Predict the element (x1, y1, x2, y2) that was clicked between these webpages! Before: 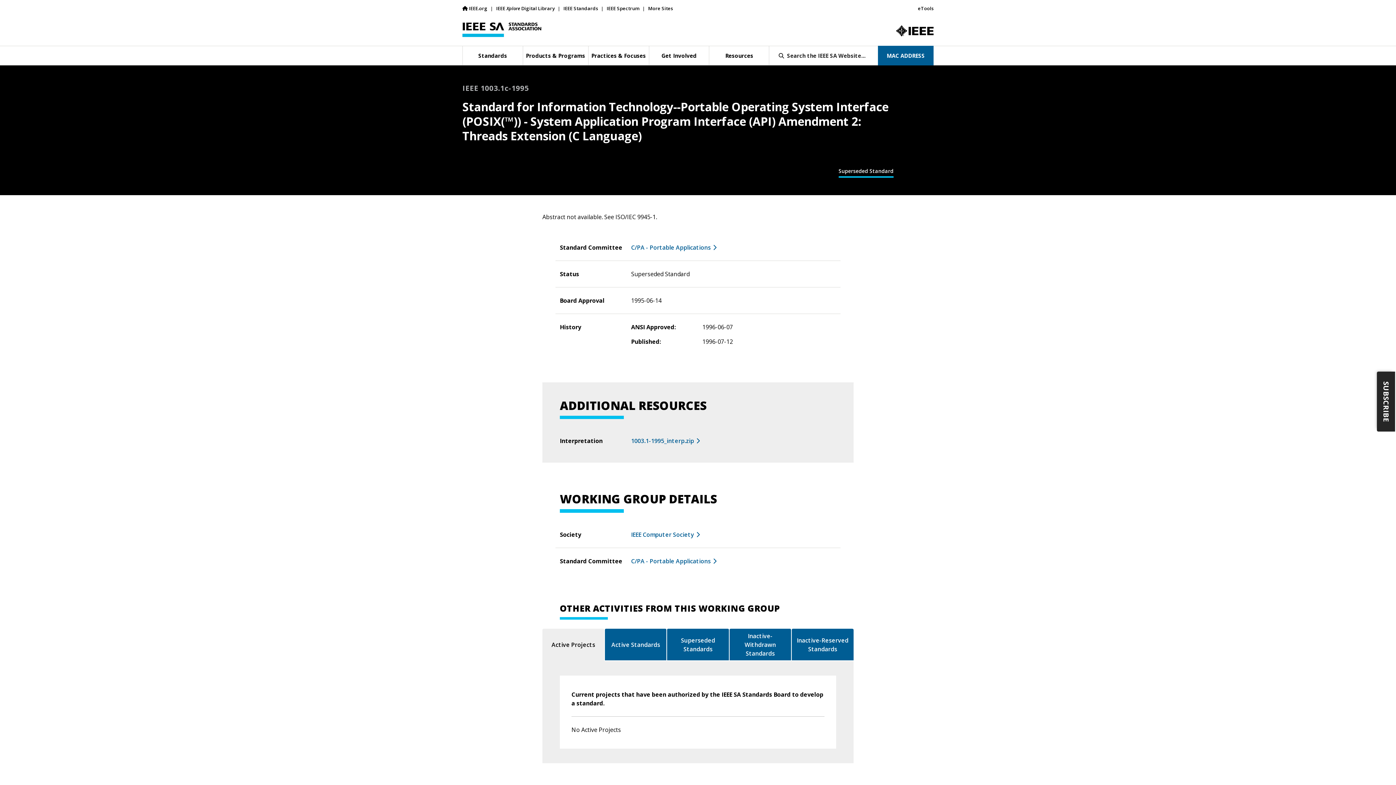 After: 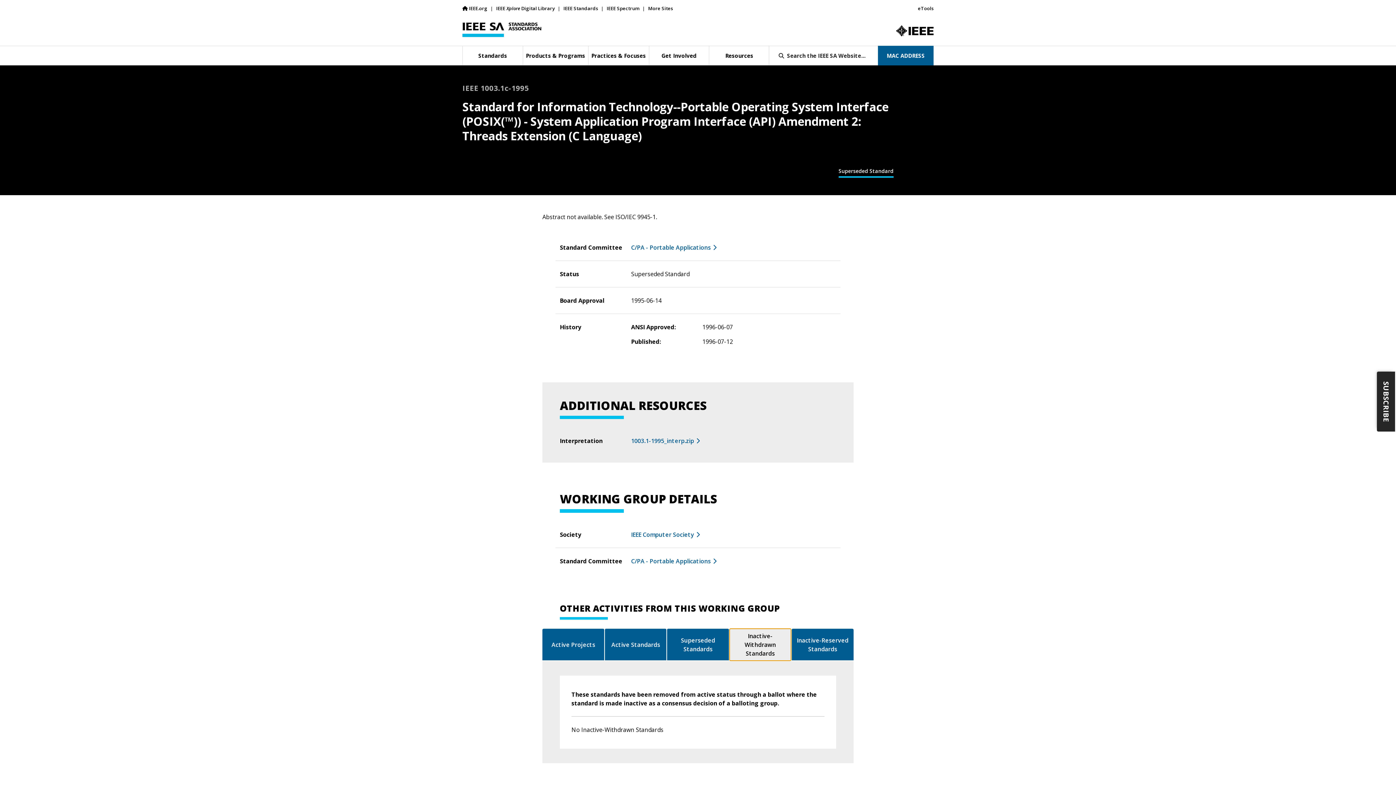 Action: bbox: (729, 628, 791, 661) label: Inactive-Withdrawn Standards